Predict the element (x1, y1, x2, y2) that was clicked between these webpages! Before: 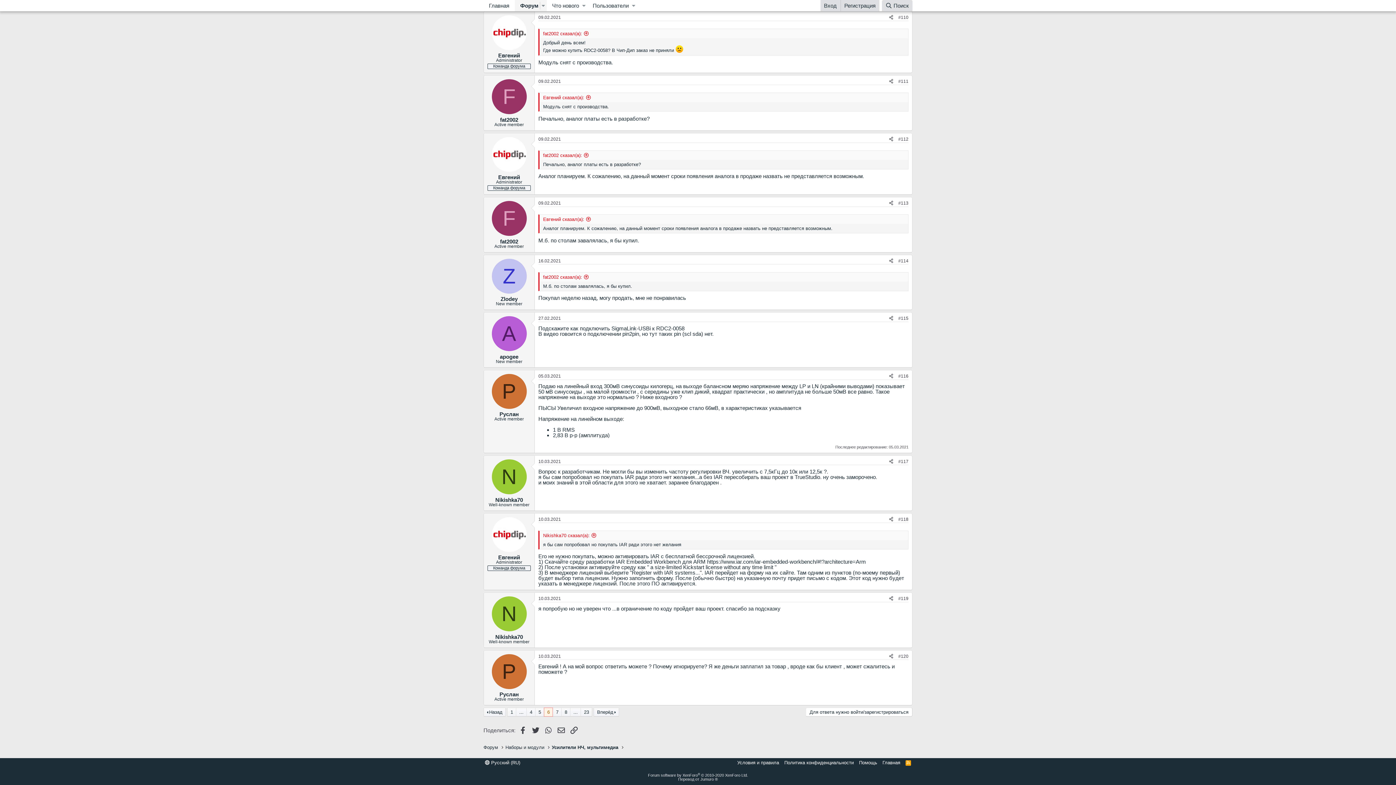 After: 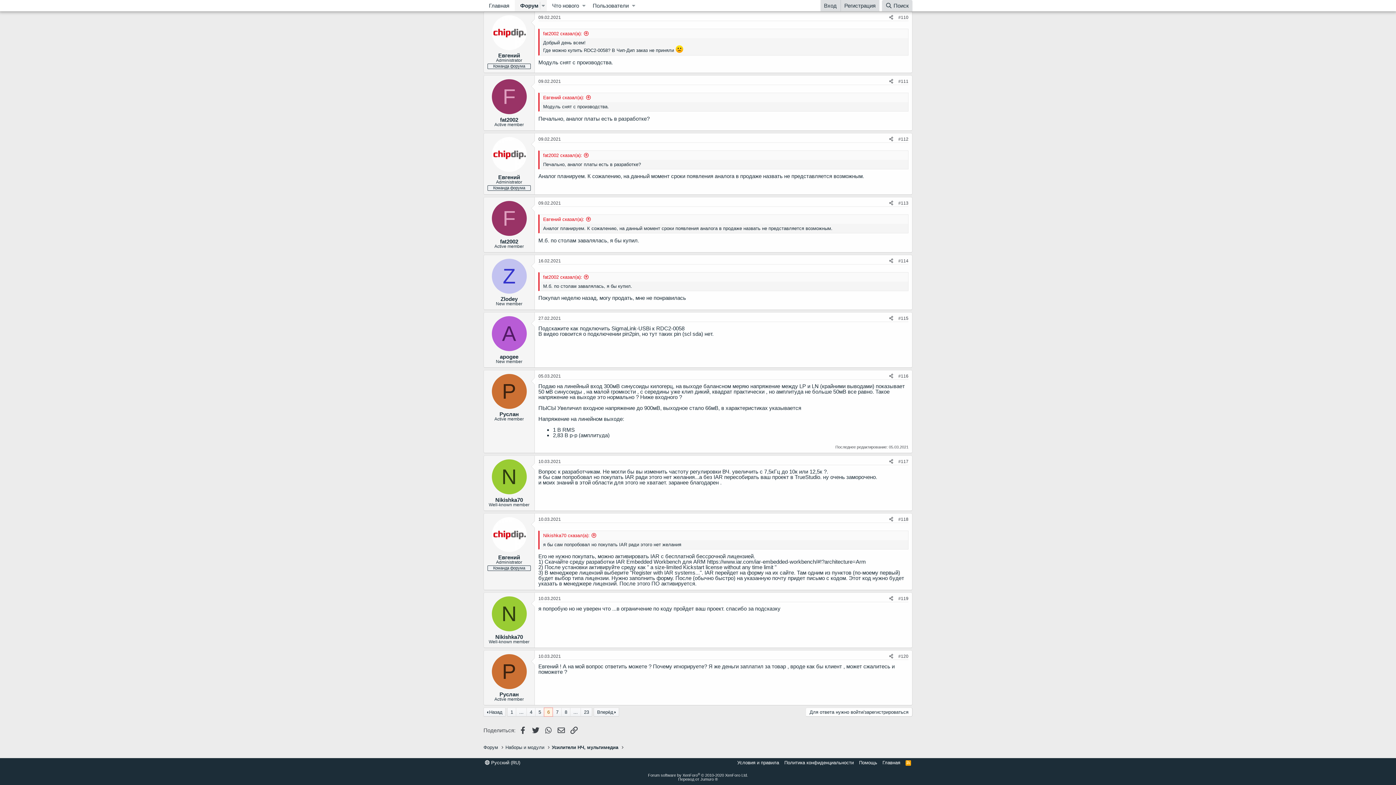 Action: bbox: (538, 459, 561, 464) label: 10.03.2021